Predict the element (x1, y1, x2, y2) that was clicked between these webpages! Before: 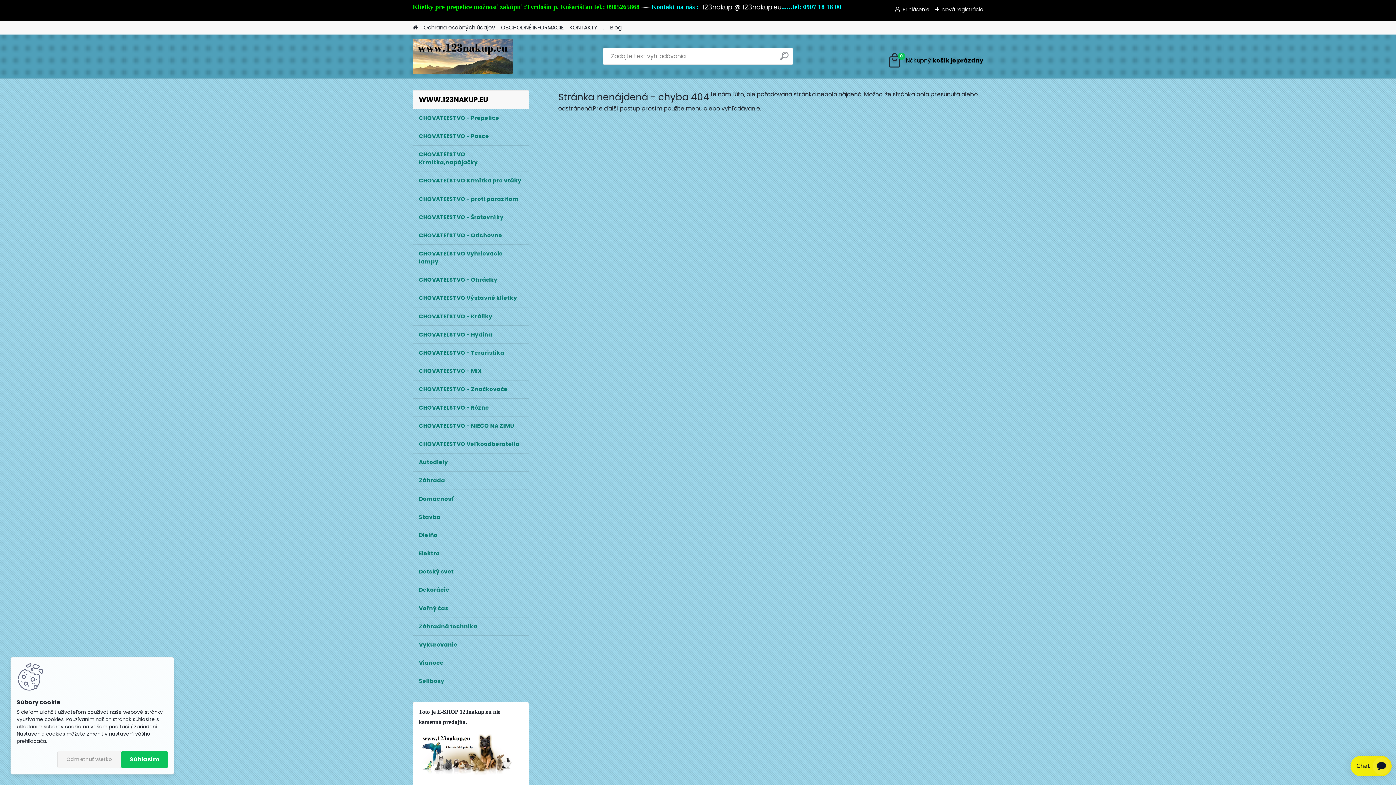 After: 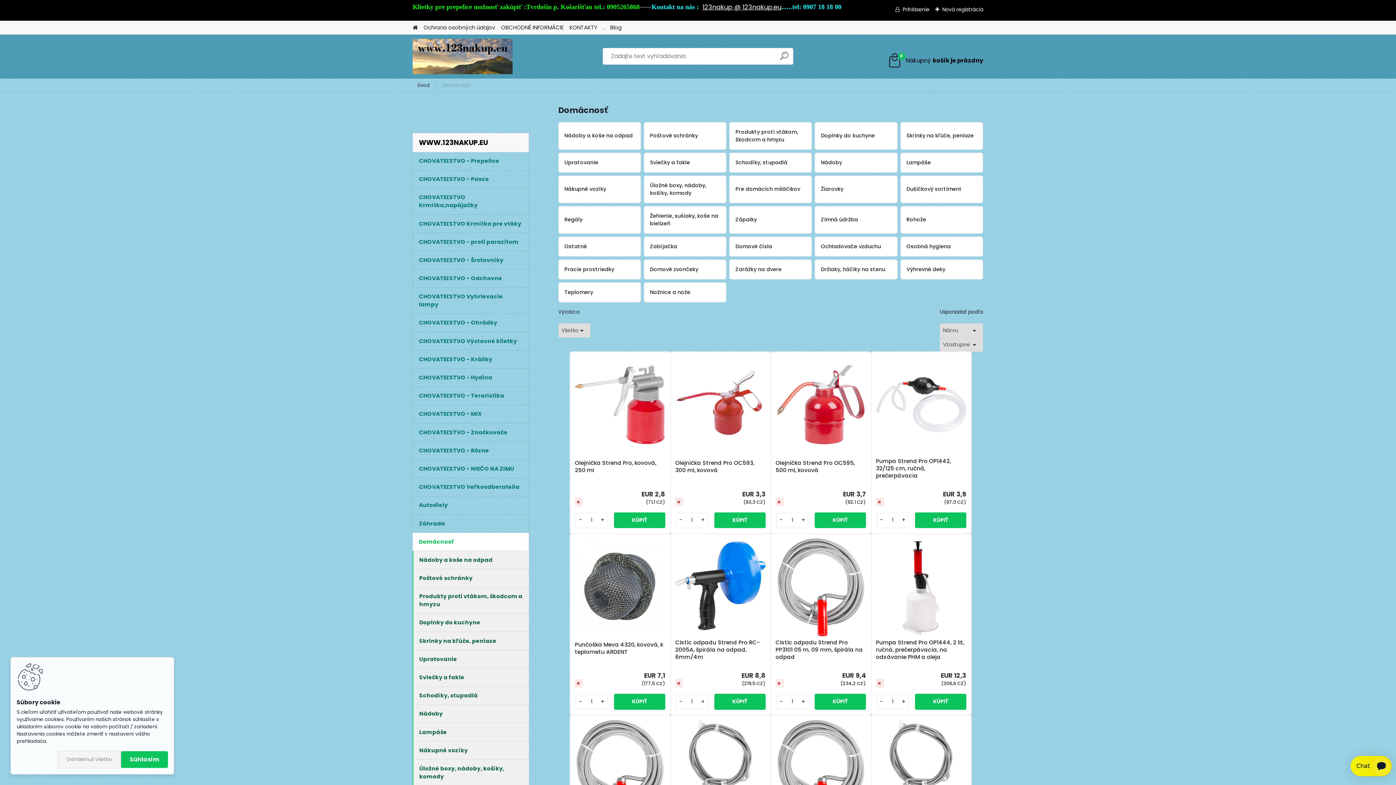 Action: label: Domácnosť bbox: (412, 490, 529, 508)